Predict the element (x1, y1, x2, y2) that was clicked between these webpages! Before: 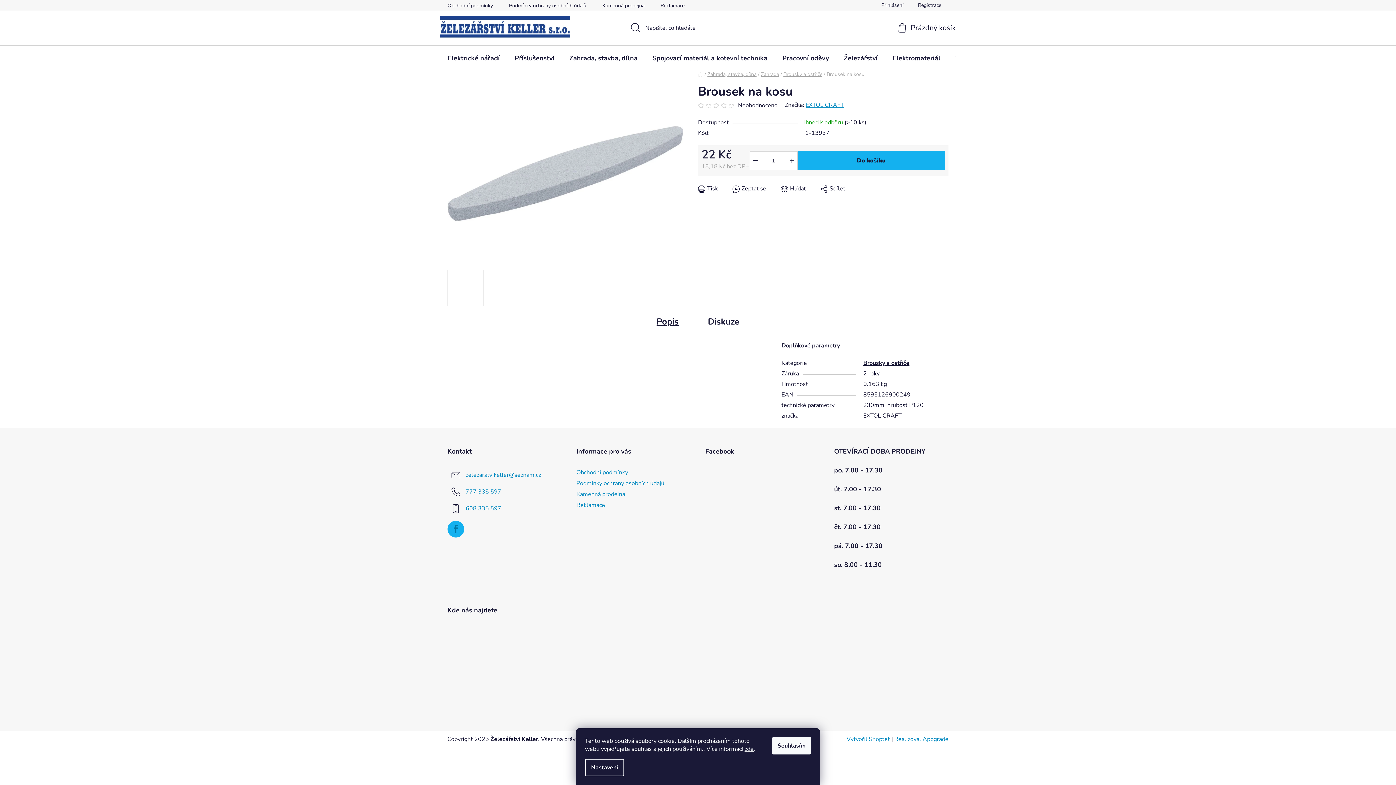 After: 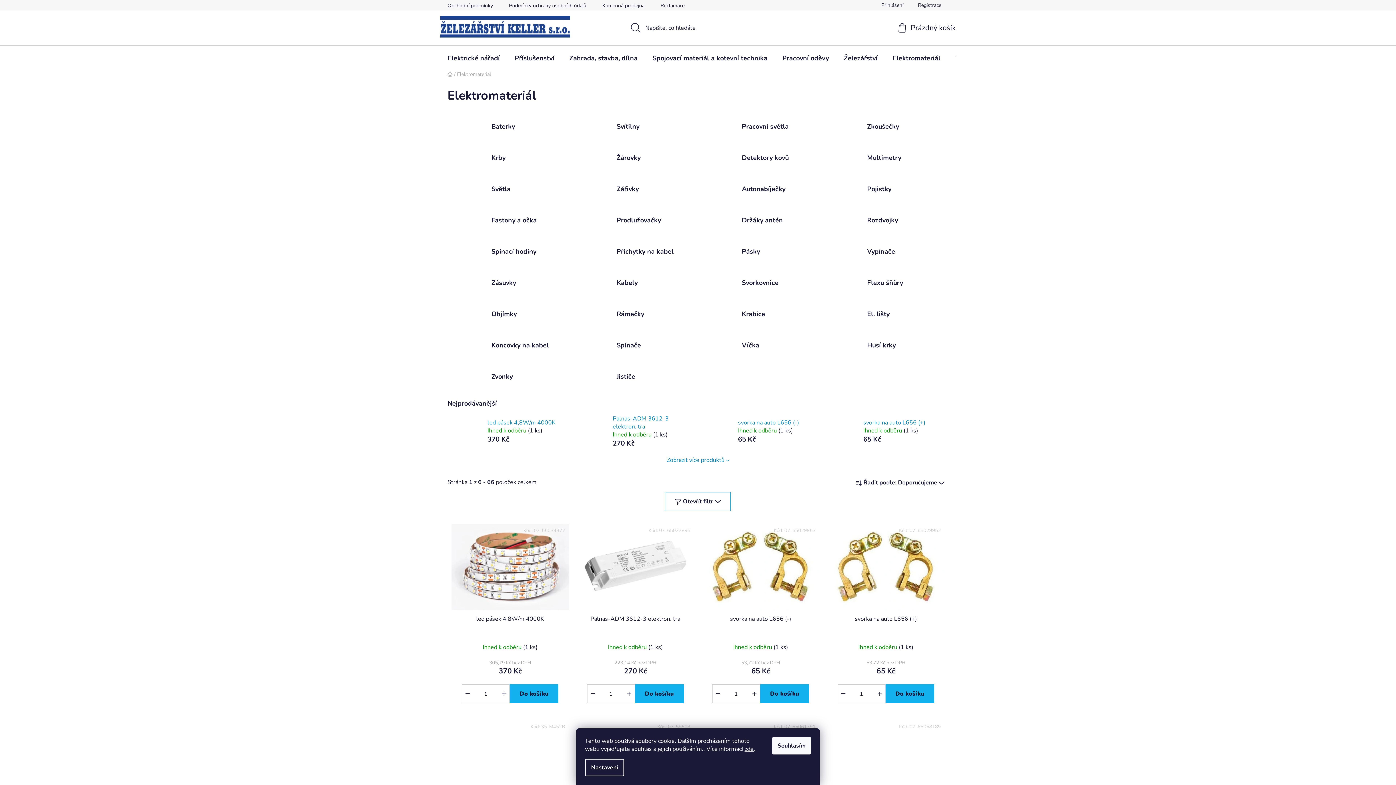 Action: bbox: (885, 45, 948, 70) label: Elektromateriál